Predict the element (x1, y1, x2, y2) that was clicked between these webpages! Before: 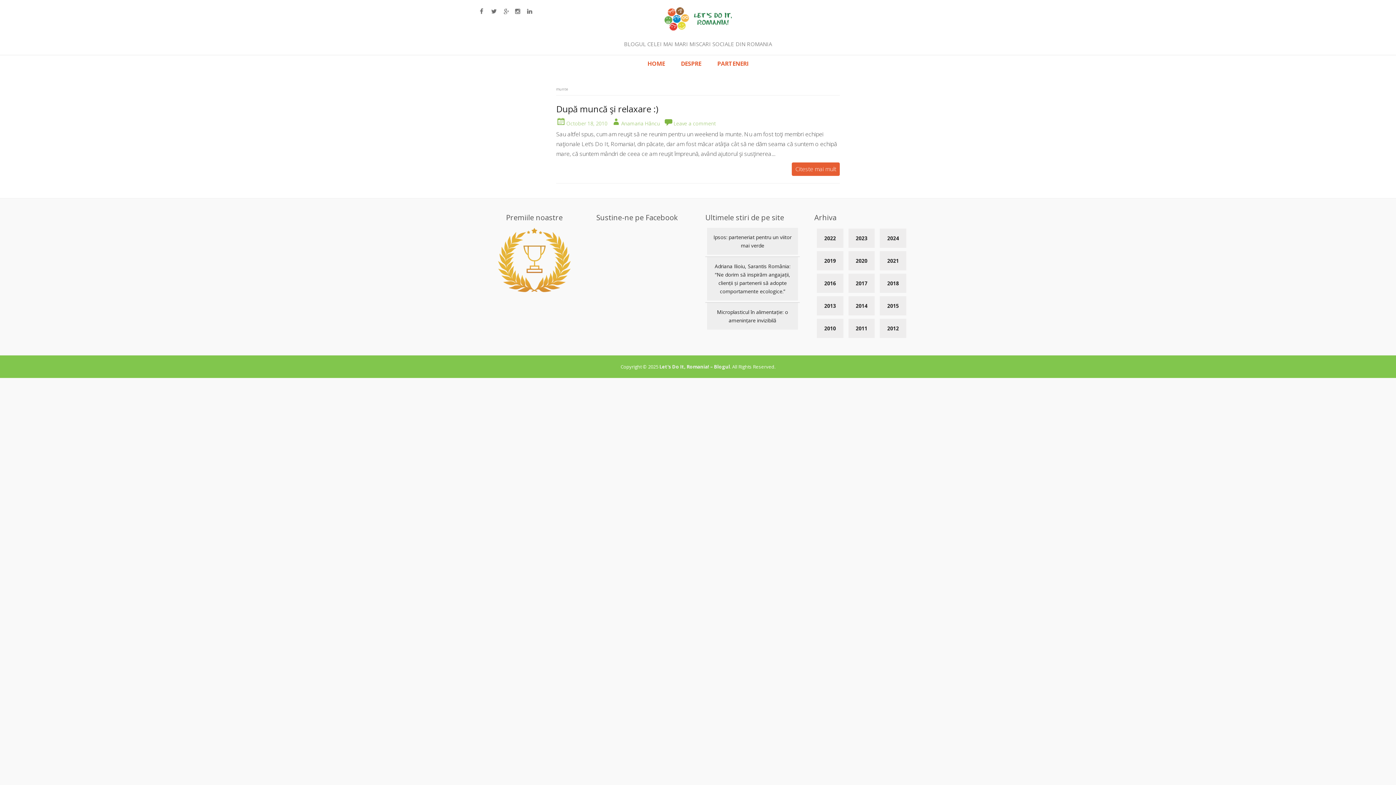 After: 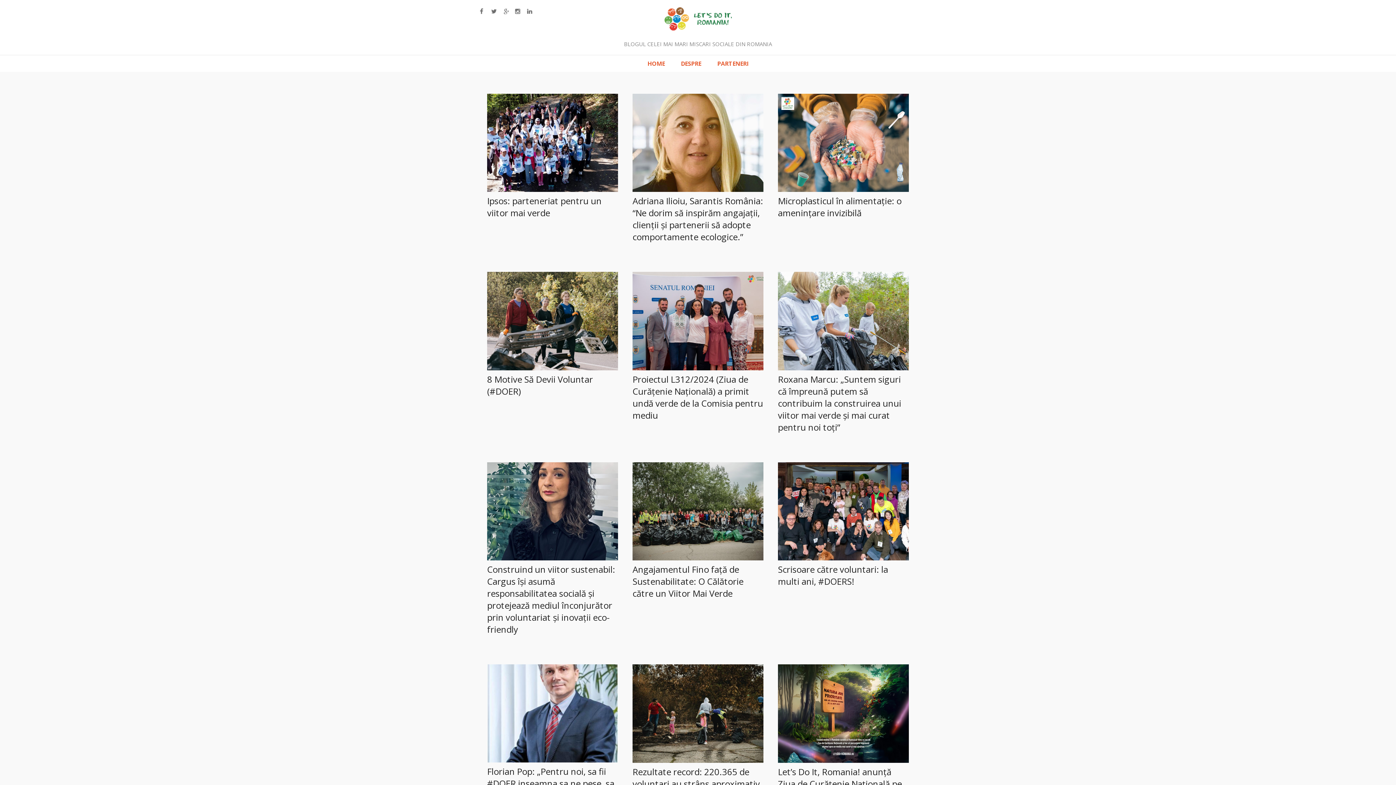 Action: bbox: (664, 24, 731, 32)